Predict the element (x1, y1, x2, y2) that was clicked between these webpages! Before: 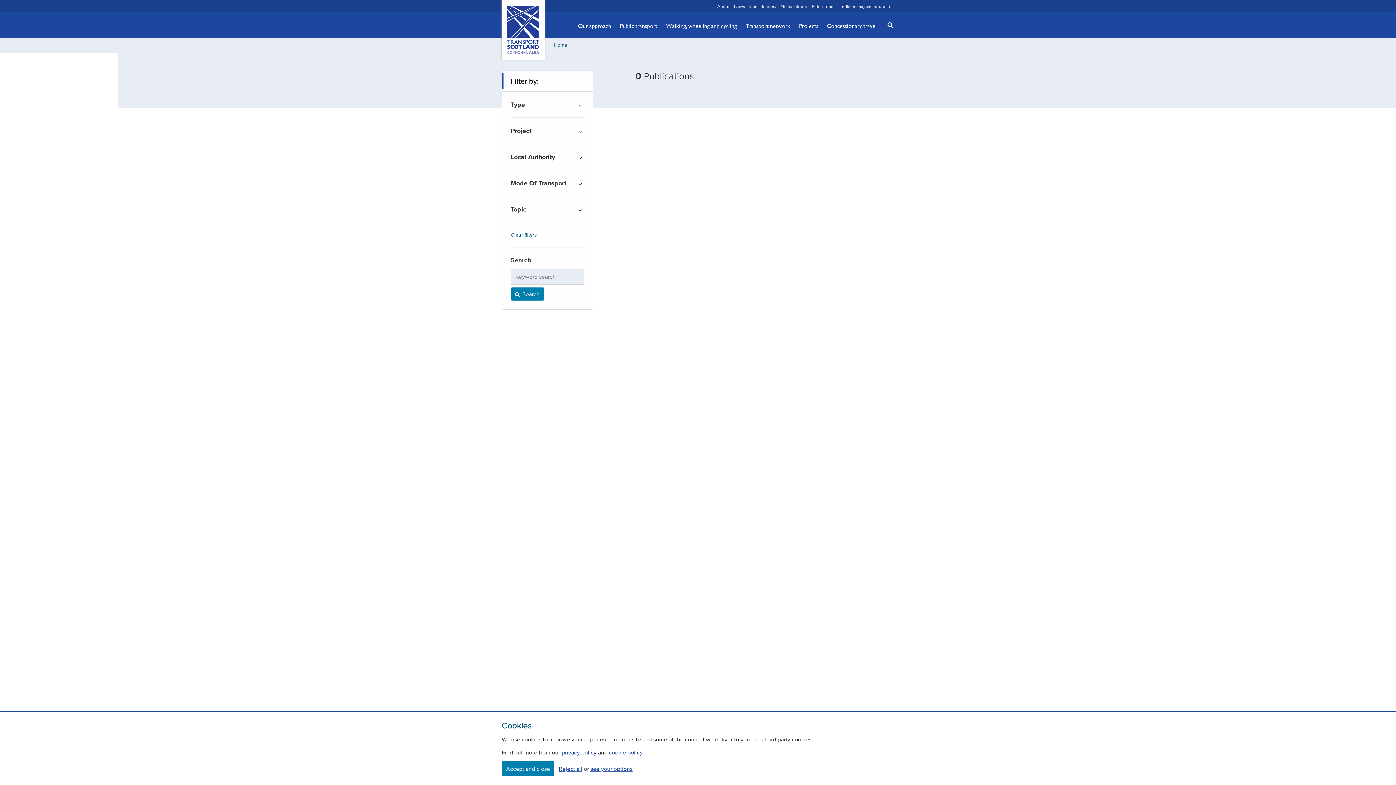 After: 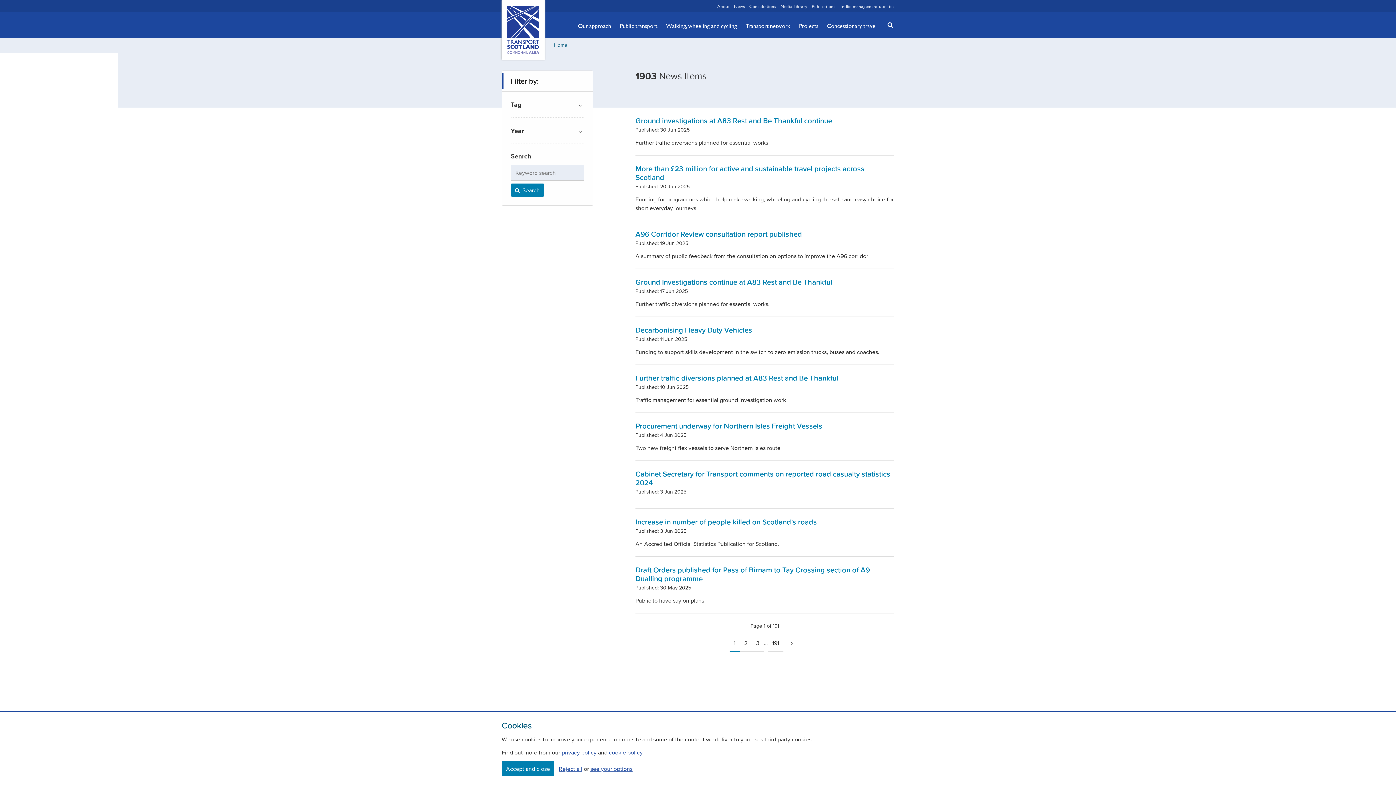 Action: label: News bbox: (734, 2, 745, 9)